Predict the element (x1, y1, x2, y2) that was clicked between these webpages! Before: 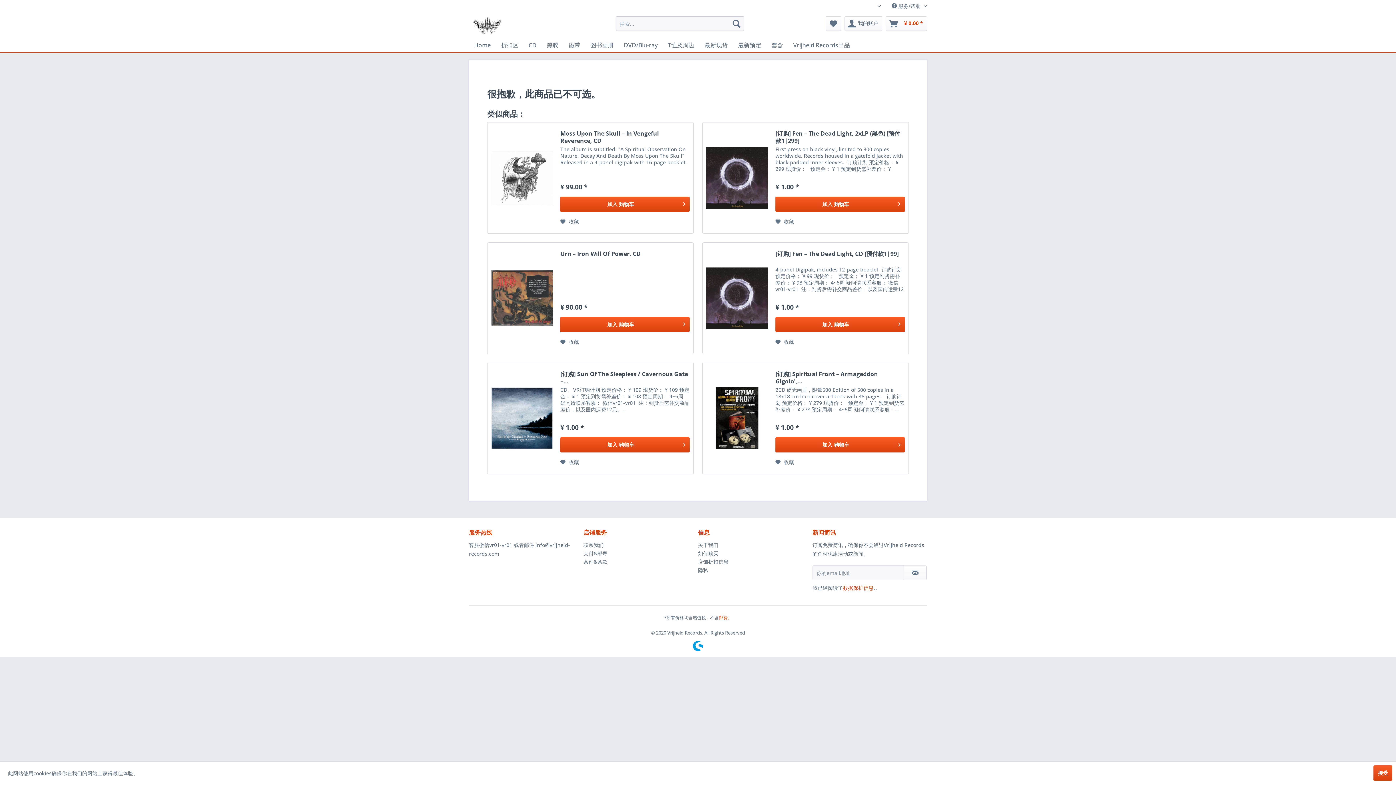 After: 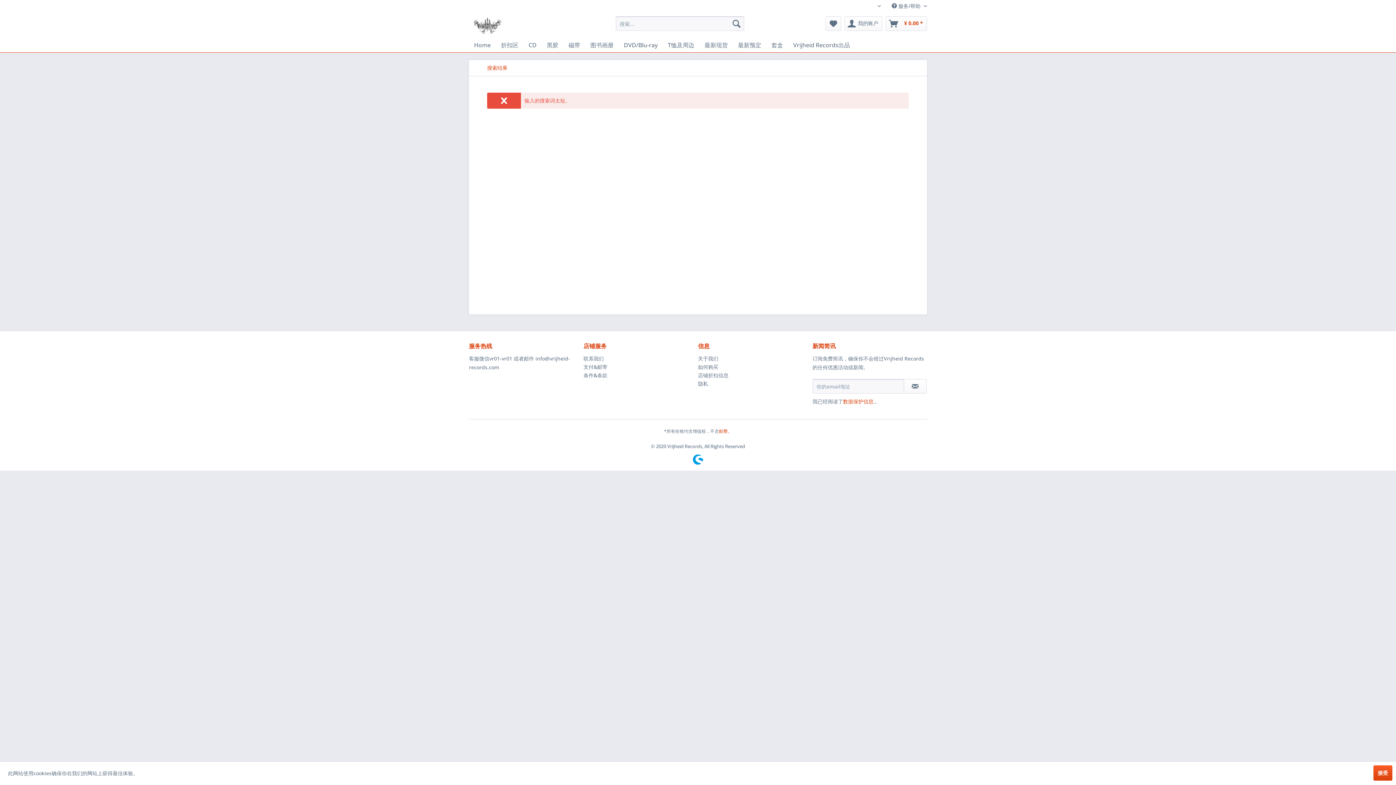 Action: bbox: (729, 16, 744, 30) label: 搜索